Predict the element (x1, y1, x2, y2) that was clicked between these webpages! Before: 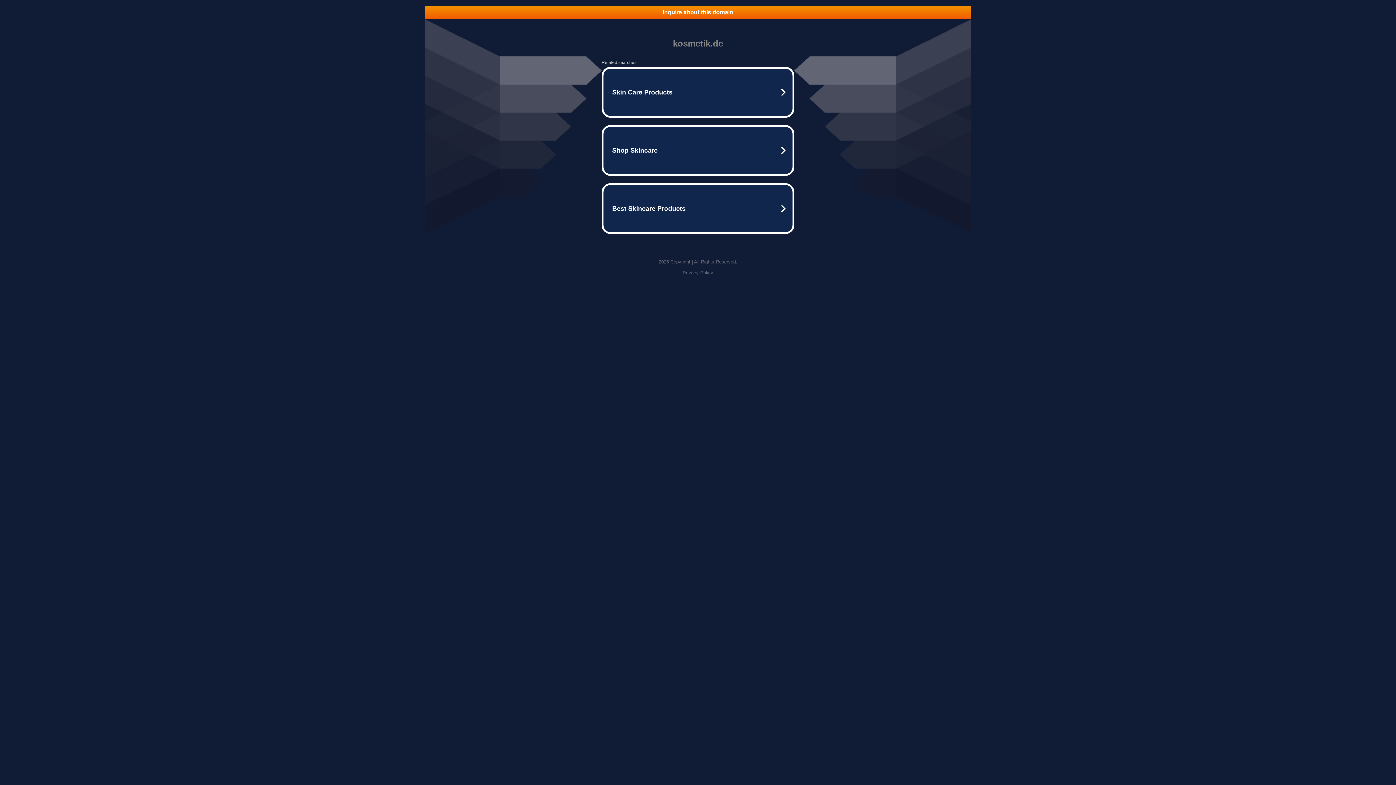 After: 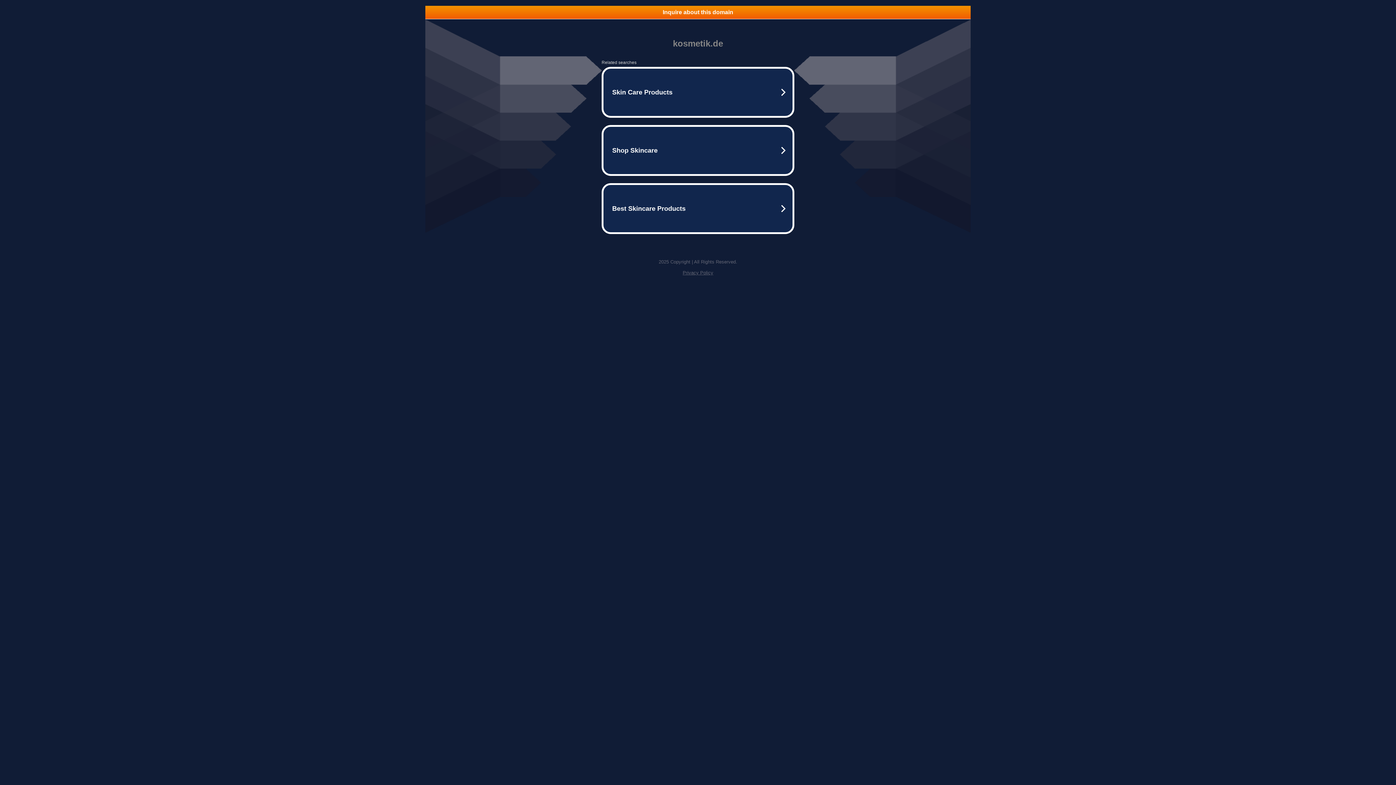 Action: label: Inquire about this domain bbox: (425, 5, 970, 18)